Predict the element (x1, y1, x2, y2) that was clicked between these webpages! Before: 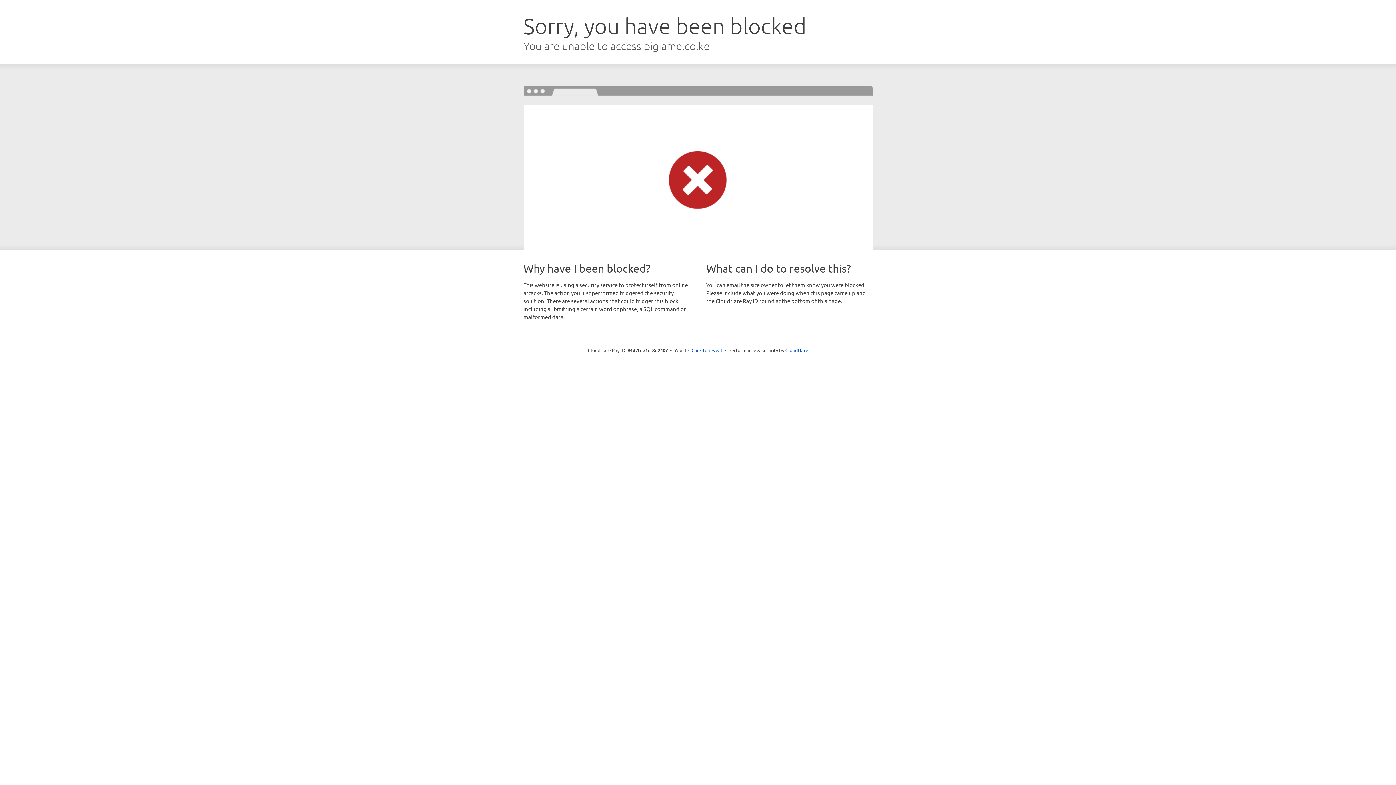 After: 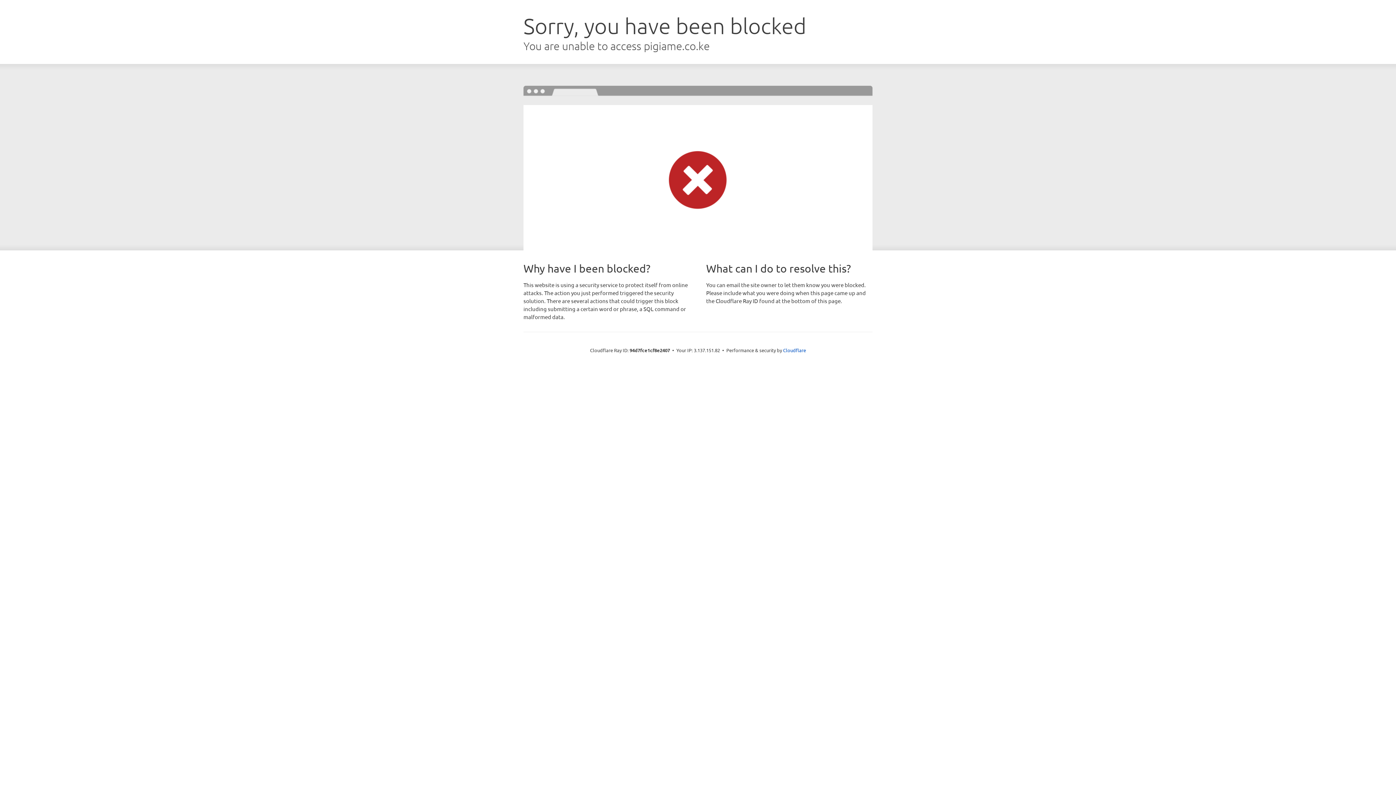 Action: bbox: (691, 346, 722, 353) label: Click to reveal